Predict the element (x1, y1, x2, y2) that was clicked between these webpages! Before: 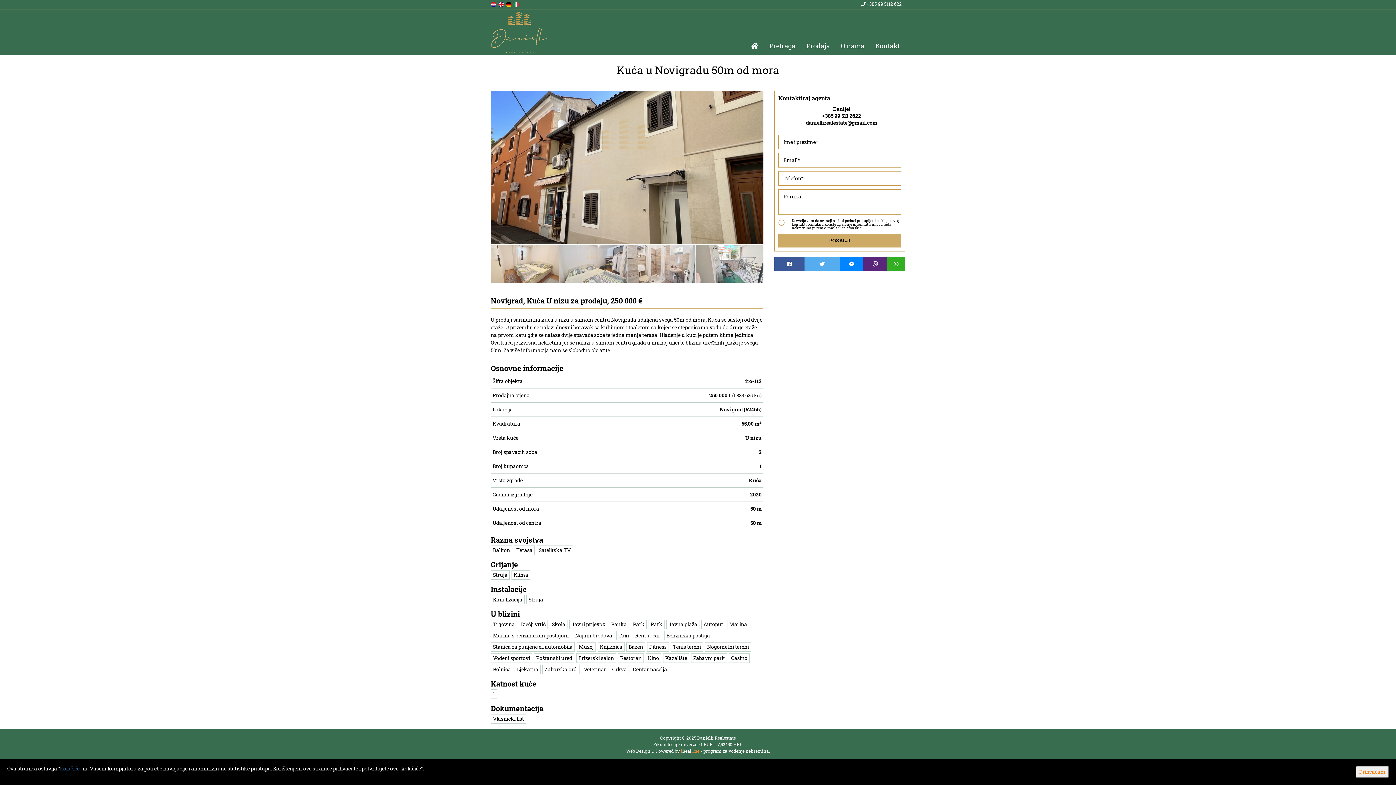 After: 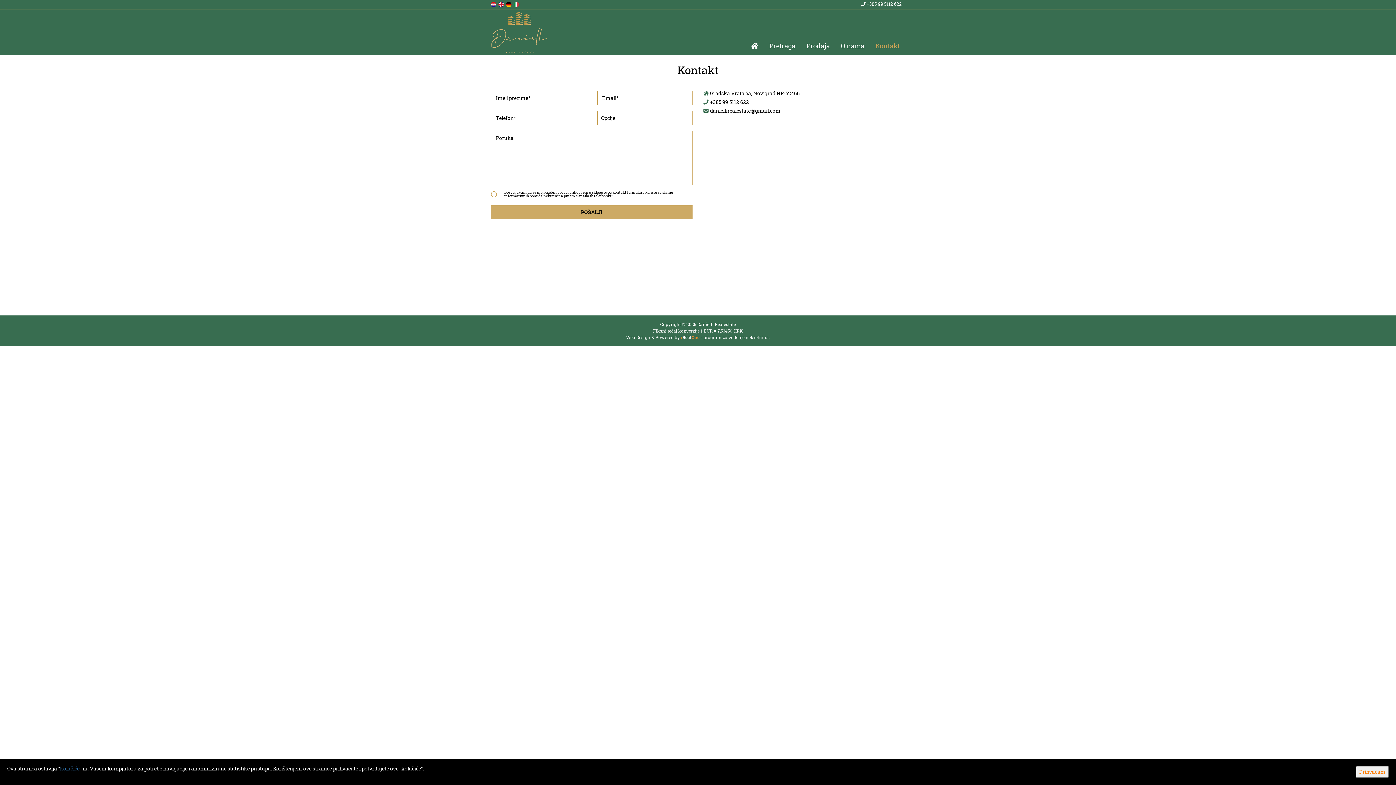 Action: bbox: (870, 36, 905, 54) label: Kontakt